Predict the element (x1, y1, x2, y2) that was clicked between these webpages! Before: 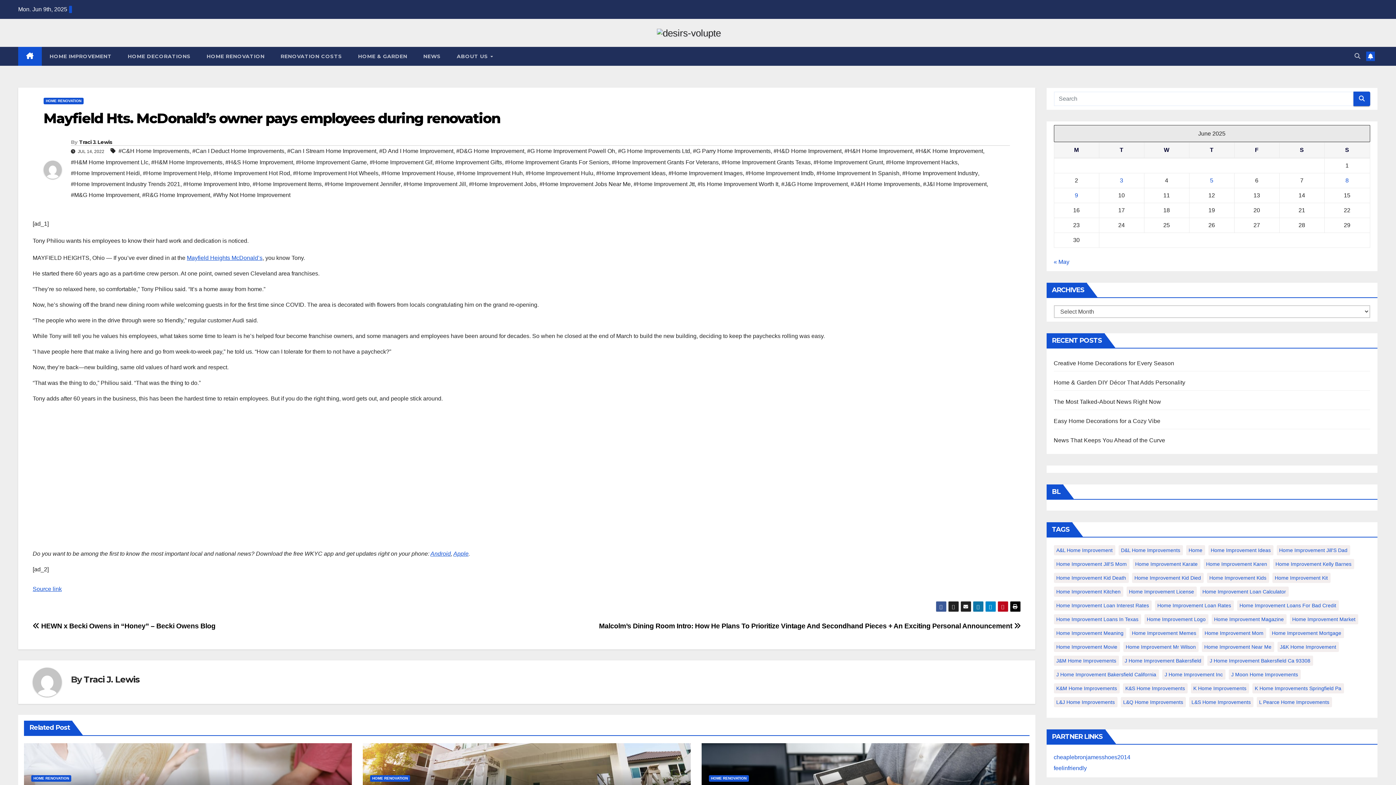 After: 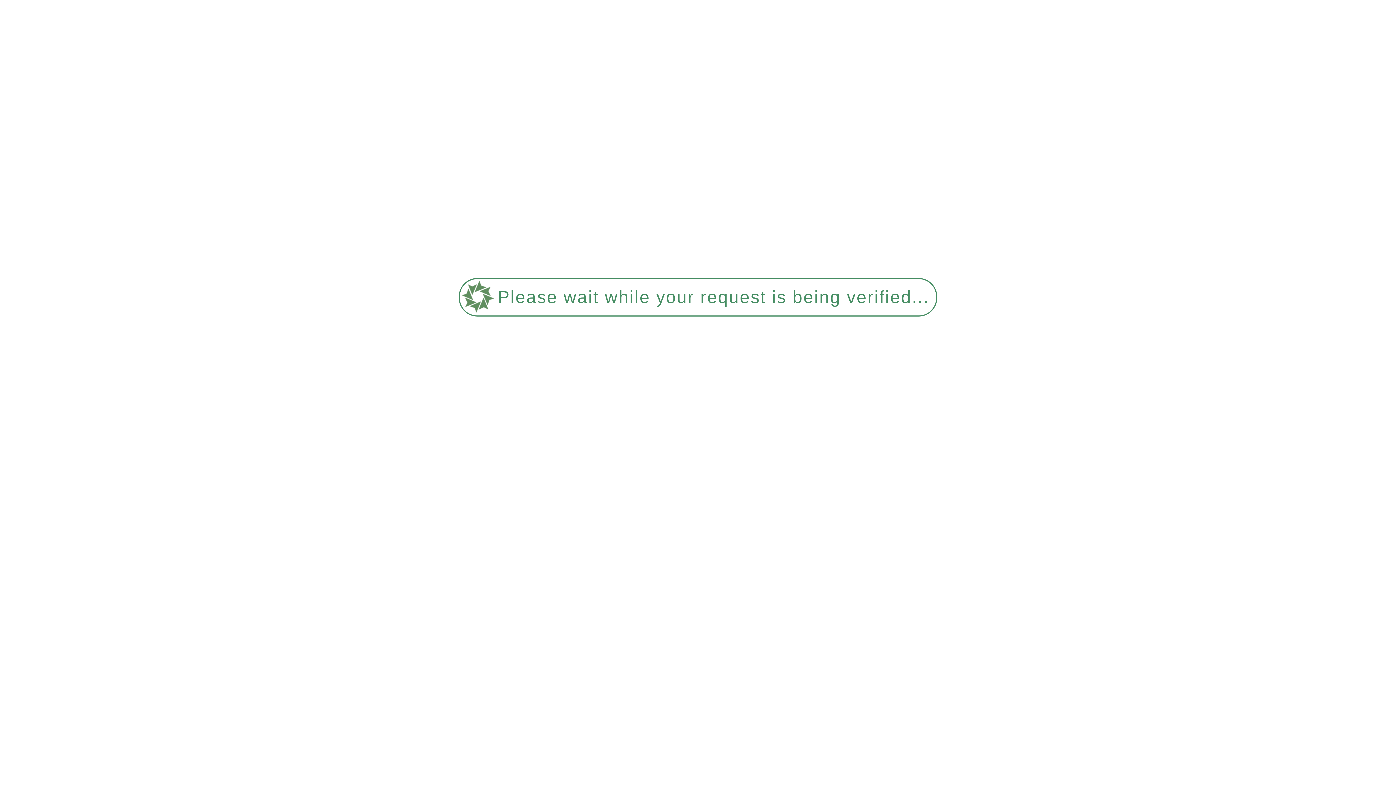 Action: bbox: (1272, 572, 1330, 583) label: Home Improvement Kit (266 items)